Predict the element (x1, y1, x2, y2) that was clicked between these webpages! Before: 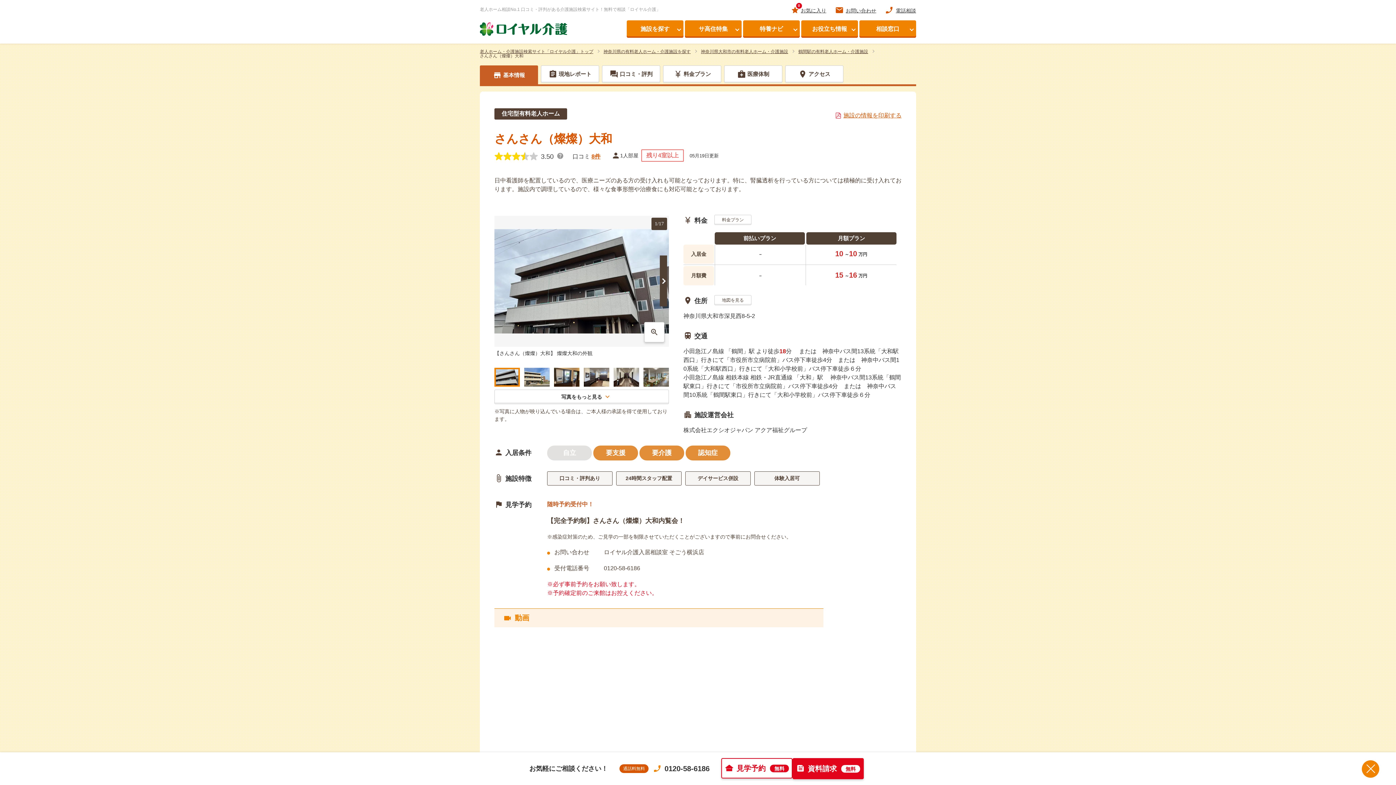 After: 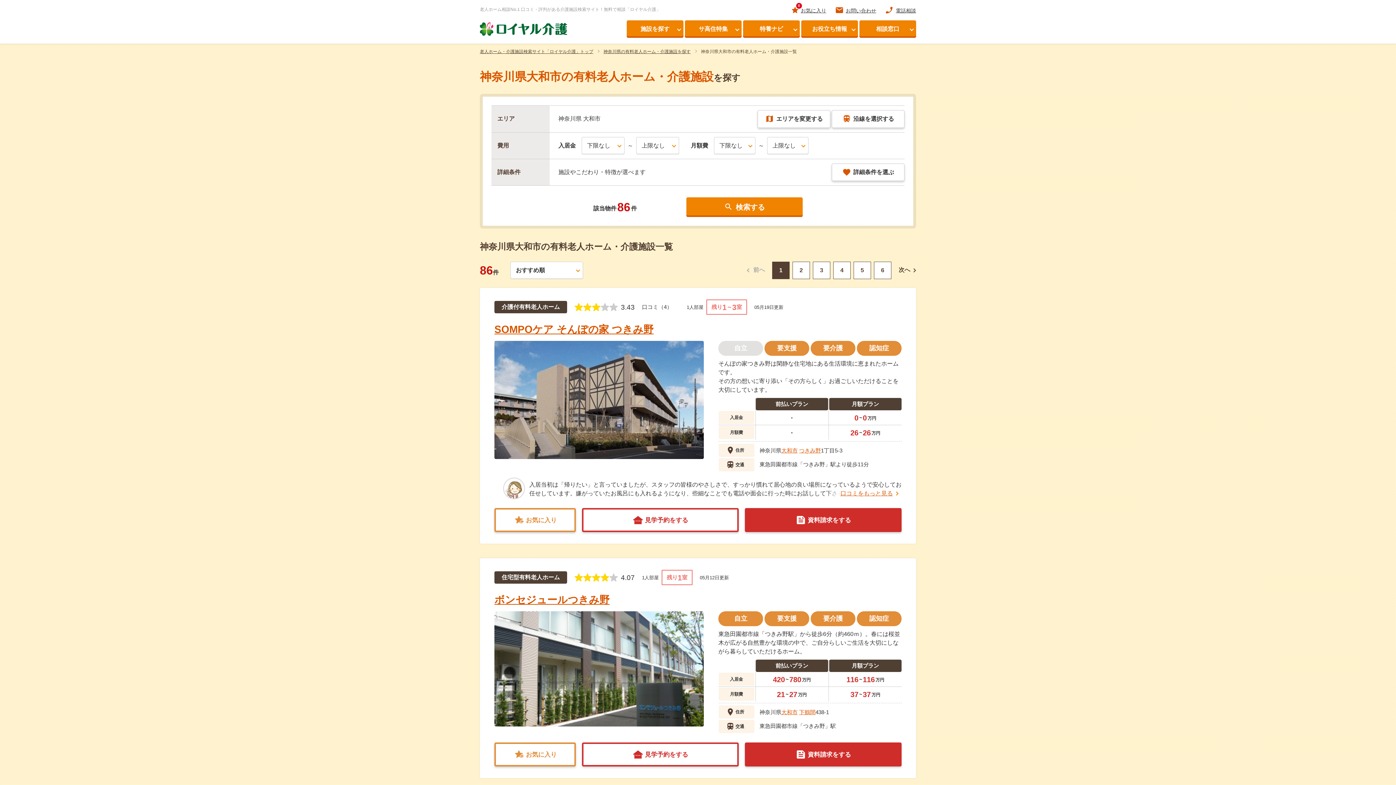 Action: label: 神奈川県大和市の有料老人ホーム・介護施設 bbox: (701, 49, 788, 54)